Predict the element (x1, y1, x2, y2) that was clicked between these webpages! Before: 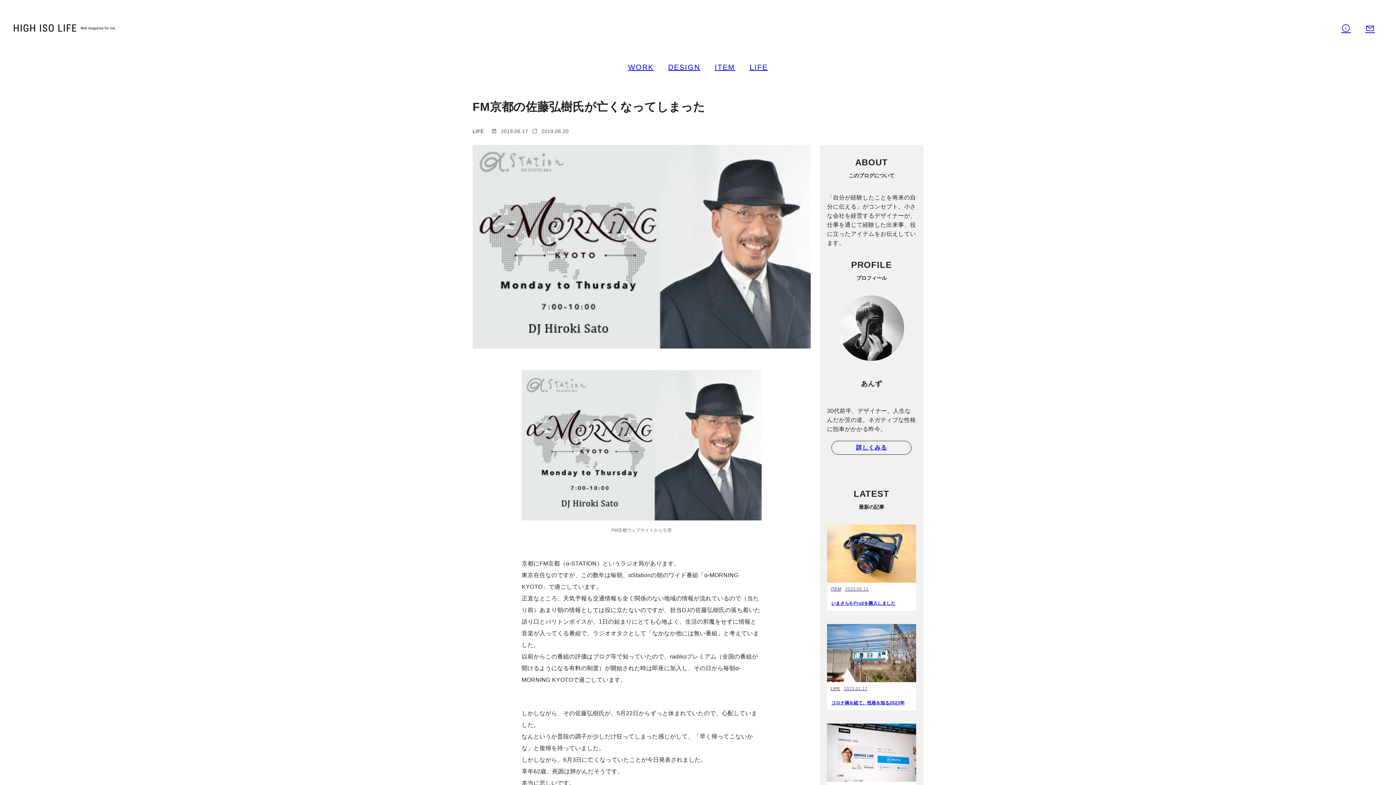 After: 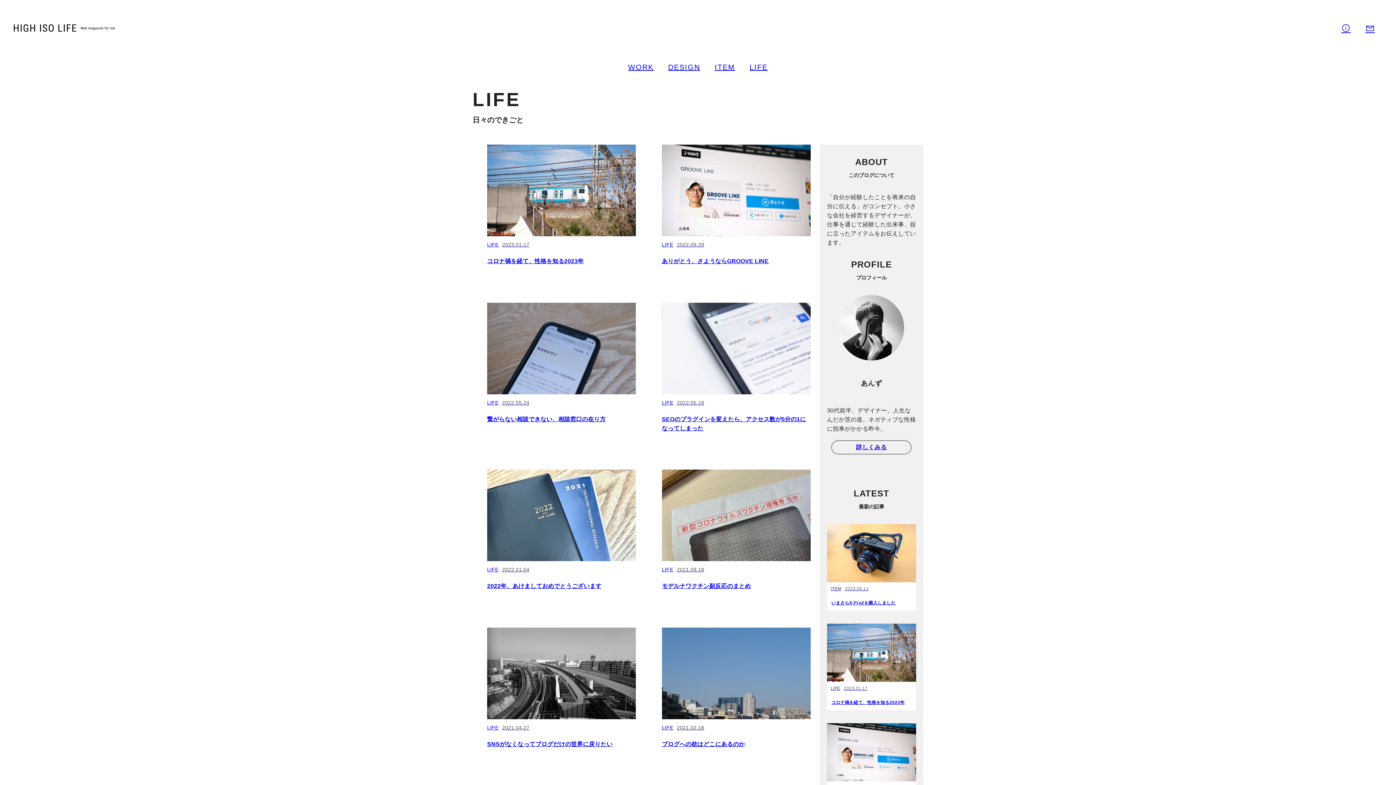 Action: label: LIFE bbox: (749, 58, 768, 74)